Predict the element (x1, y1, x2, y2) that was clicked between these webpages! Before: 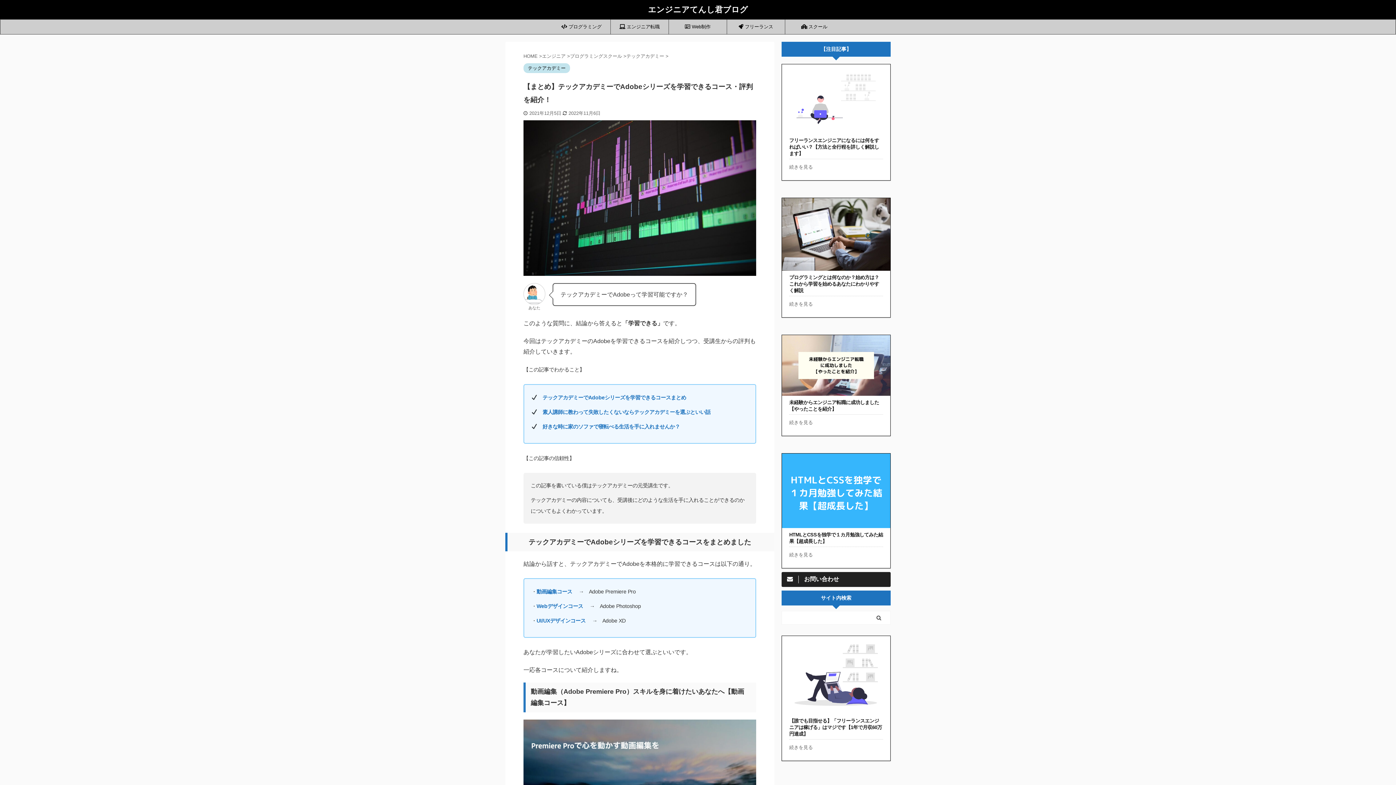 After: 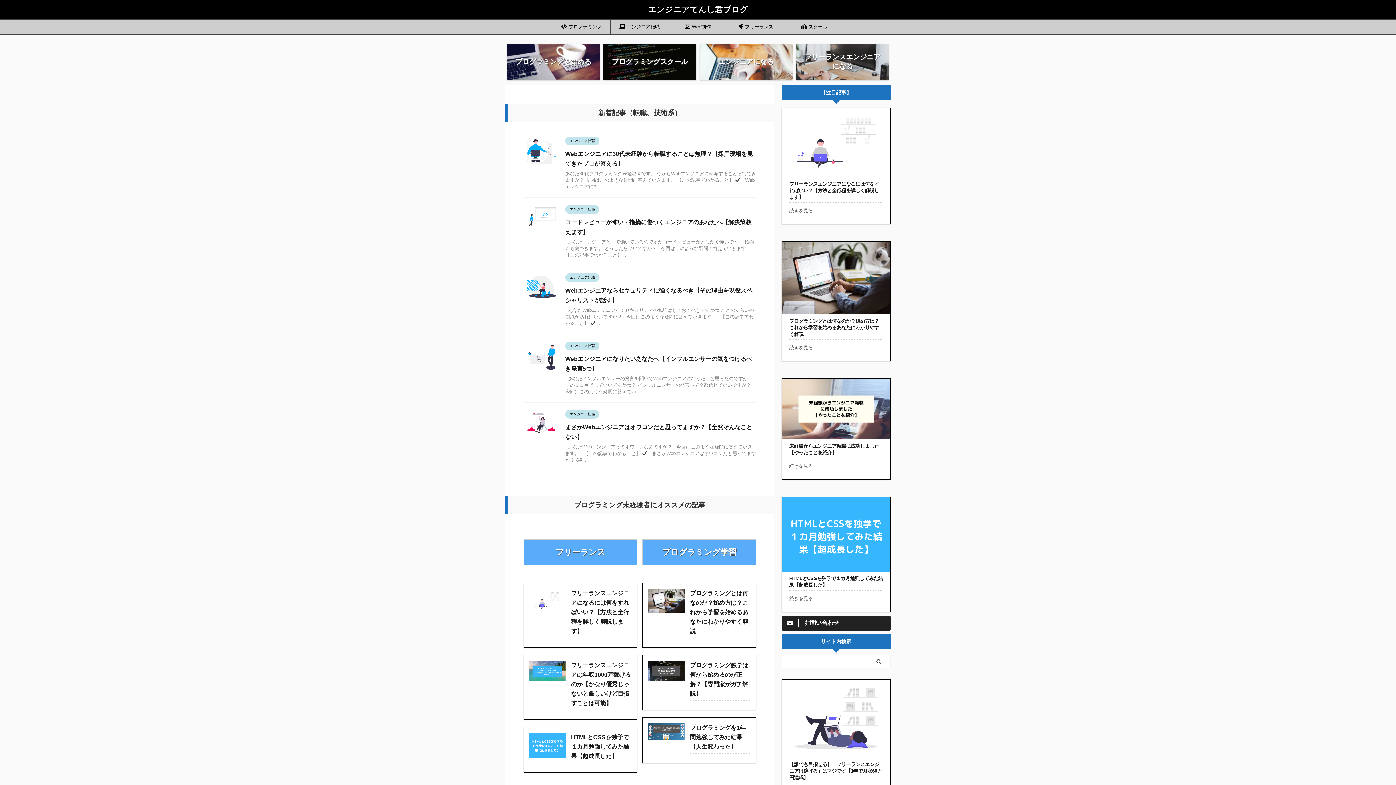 Action: bbox: (523, 53, 539, 58) label: HOME 